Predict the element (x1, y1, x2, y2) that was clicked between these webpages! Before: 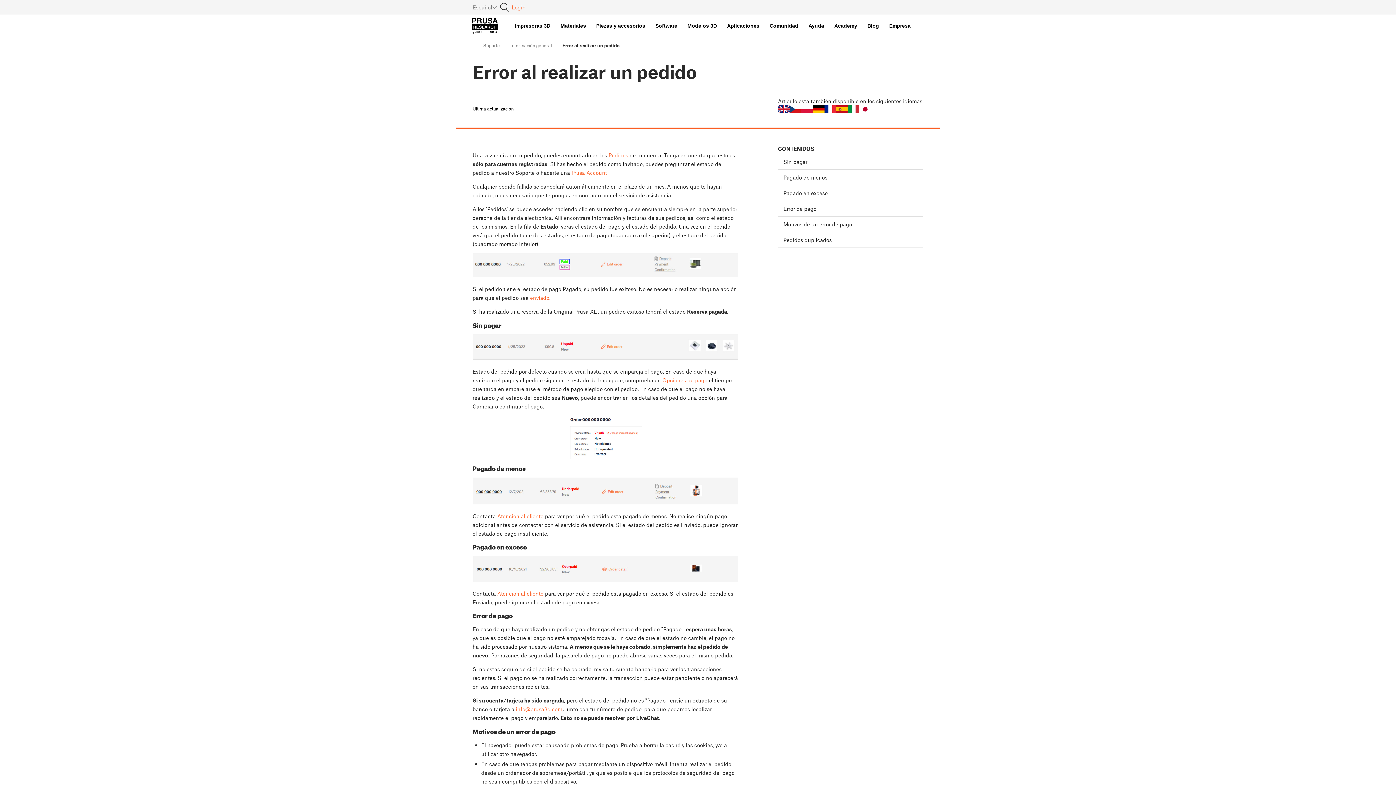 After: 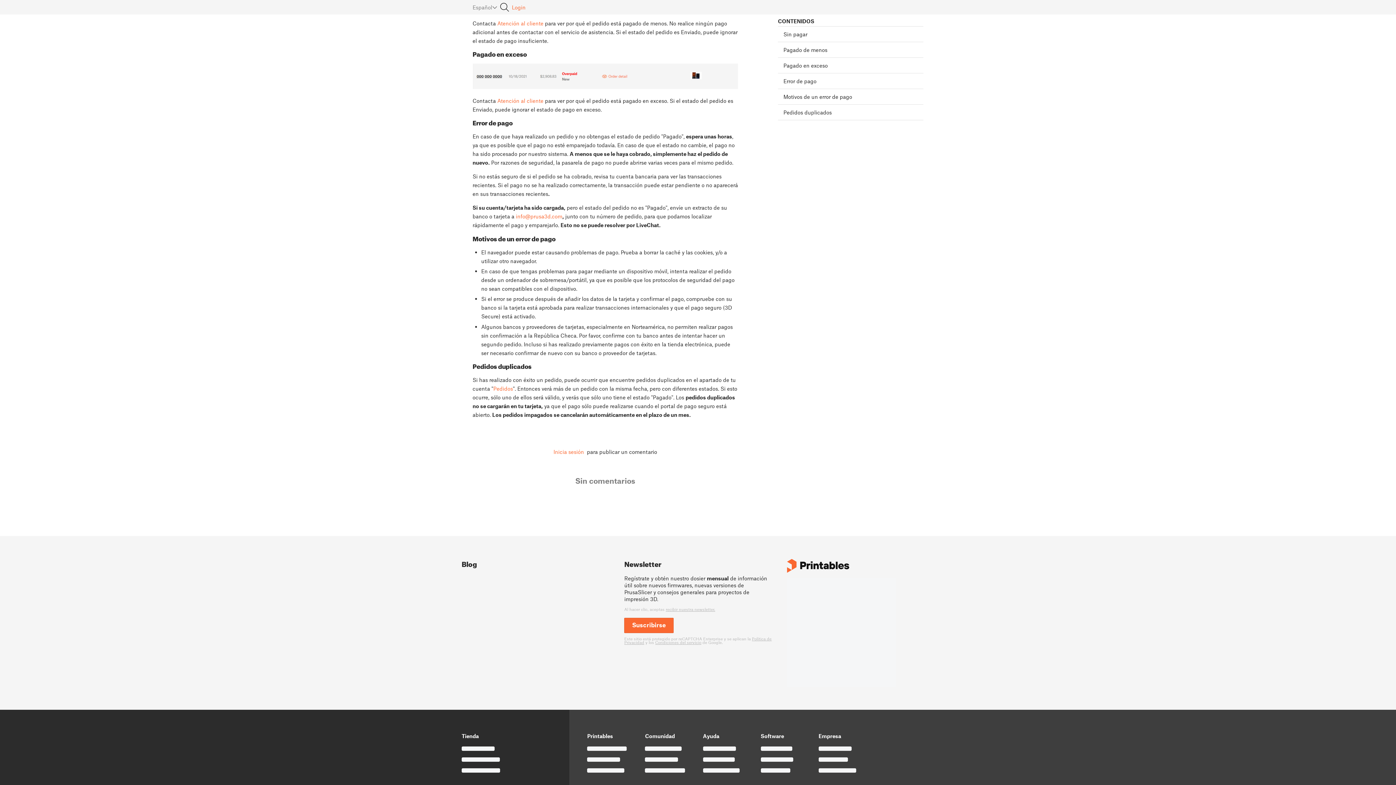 Action: bbox: (778, 185, 923, 200) label: Pagado en exceso